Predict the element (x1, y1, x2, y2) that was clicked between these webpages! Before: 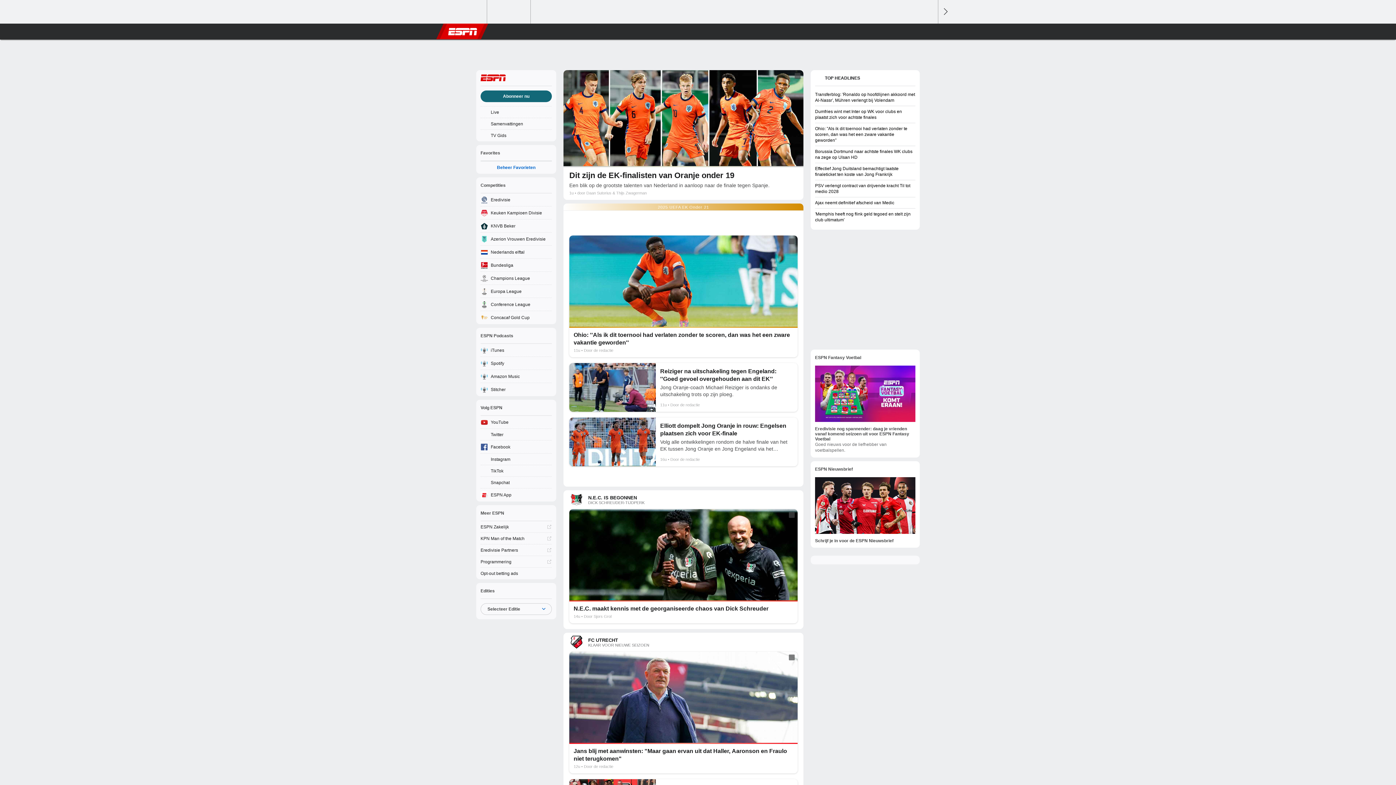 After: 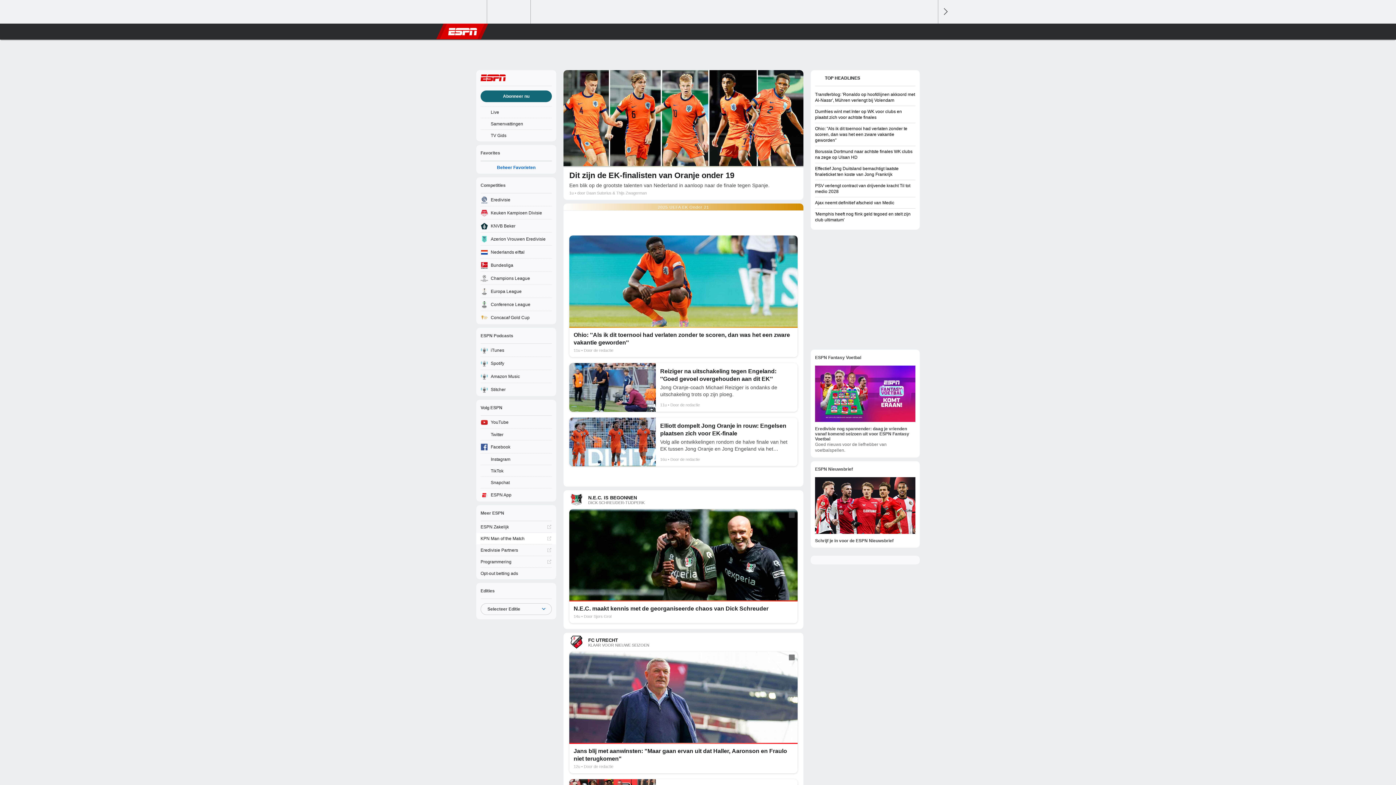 Action: label: KPN Man of the Match bbox: (476, 533, 556, 544)